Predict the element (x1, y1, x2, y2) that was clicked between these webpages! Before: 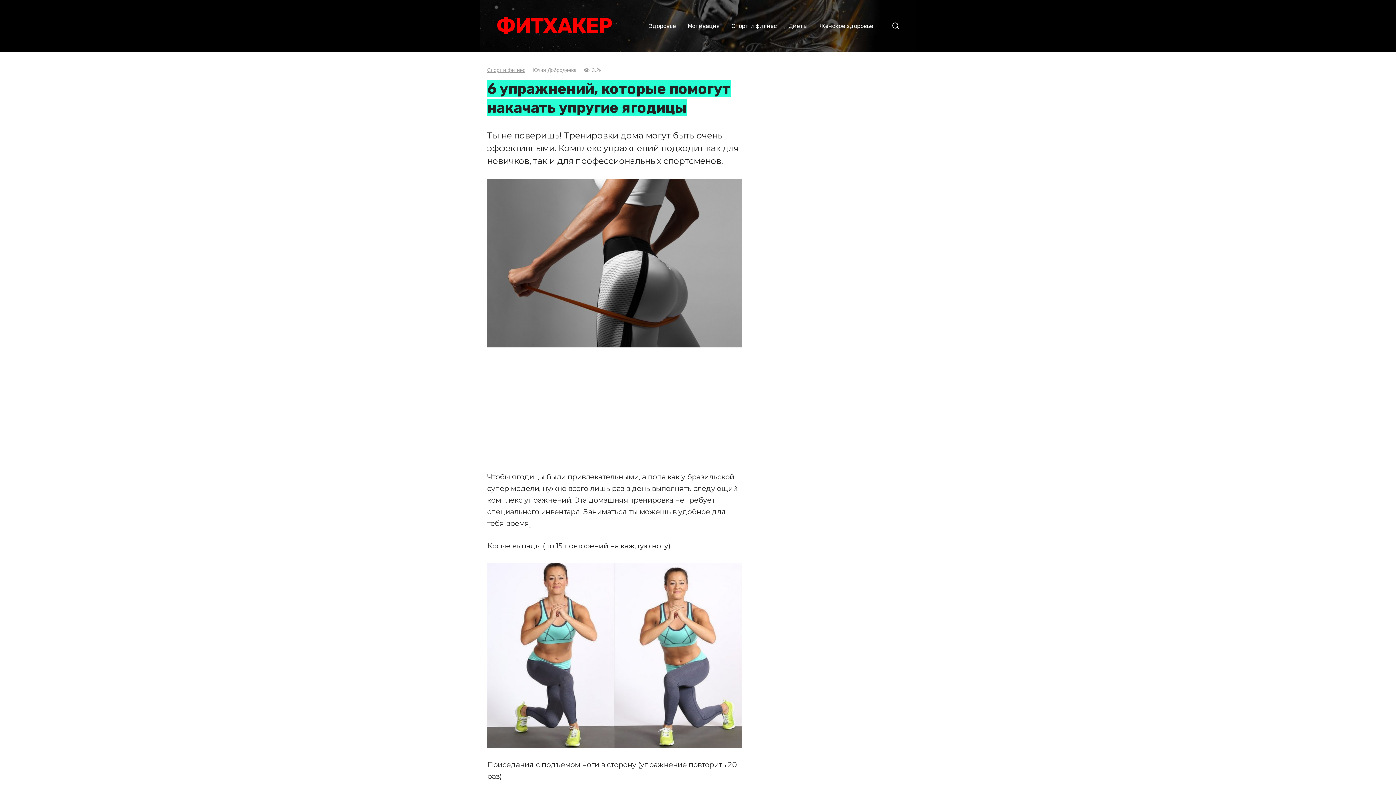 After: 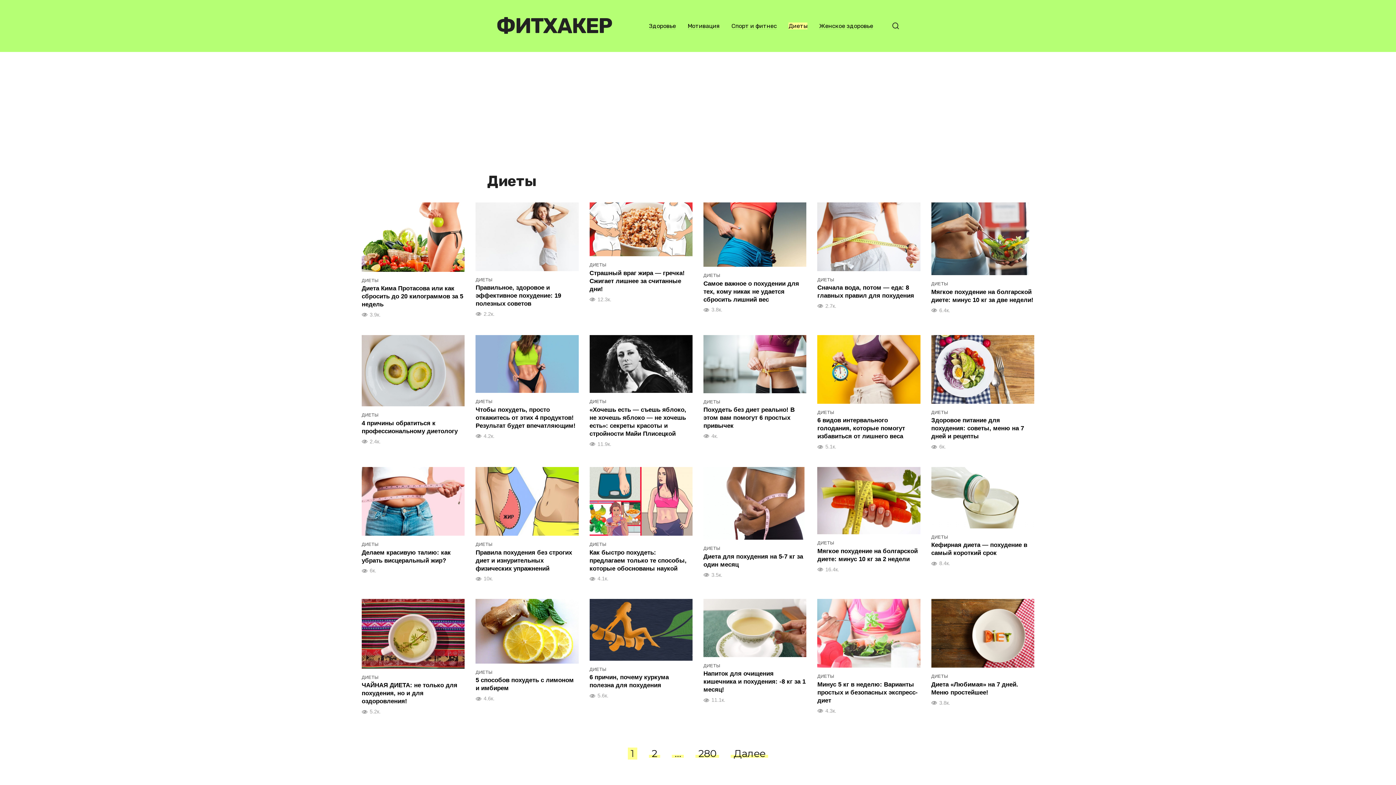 Action: bbox: (788, 22, 807, 29) label: Диеты